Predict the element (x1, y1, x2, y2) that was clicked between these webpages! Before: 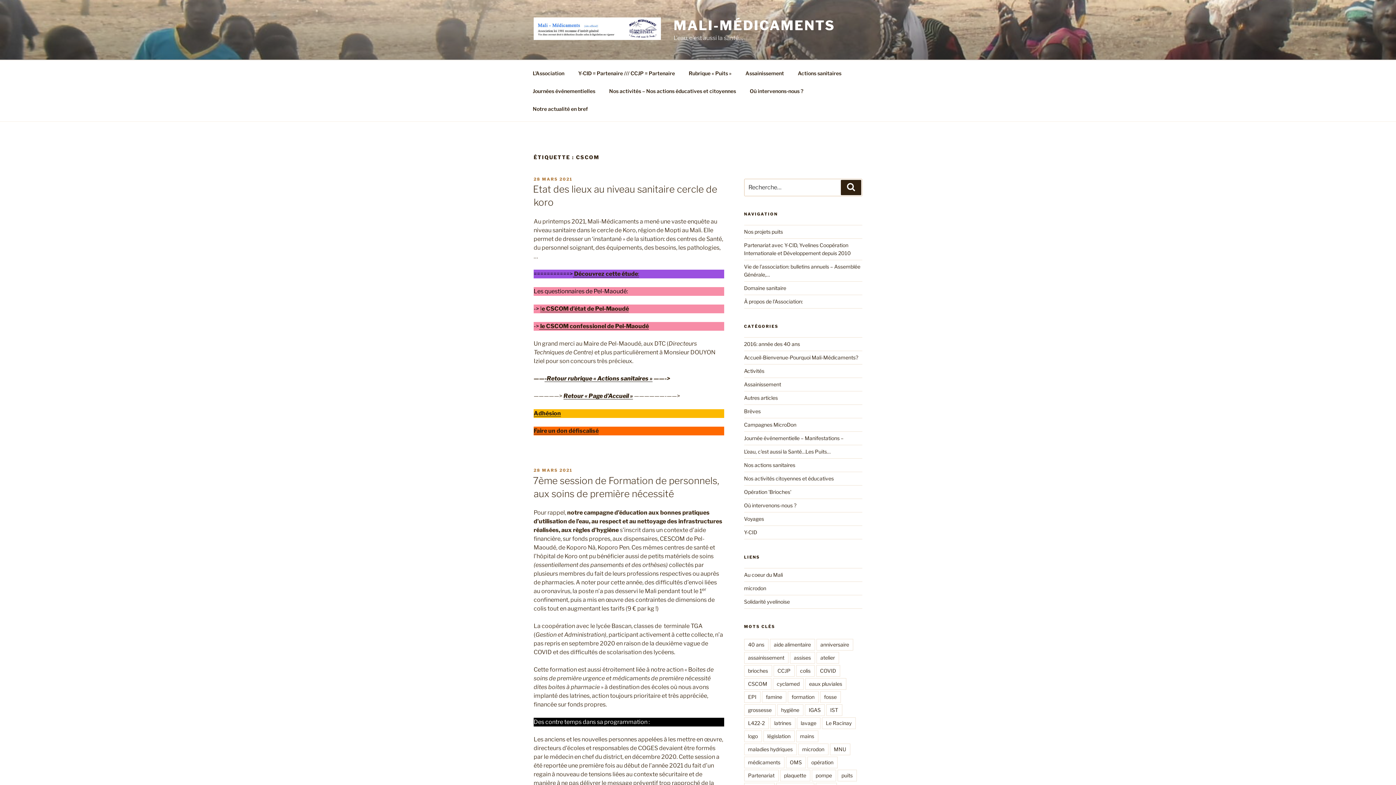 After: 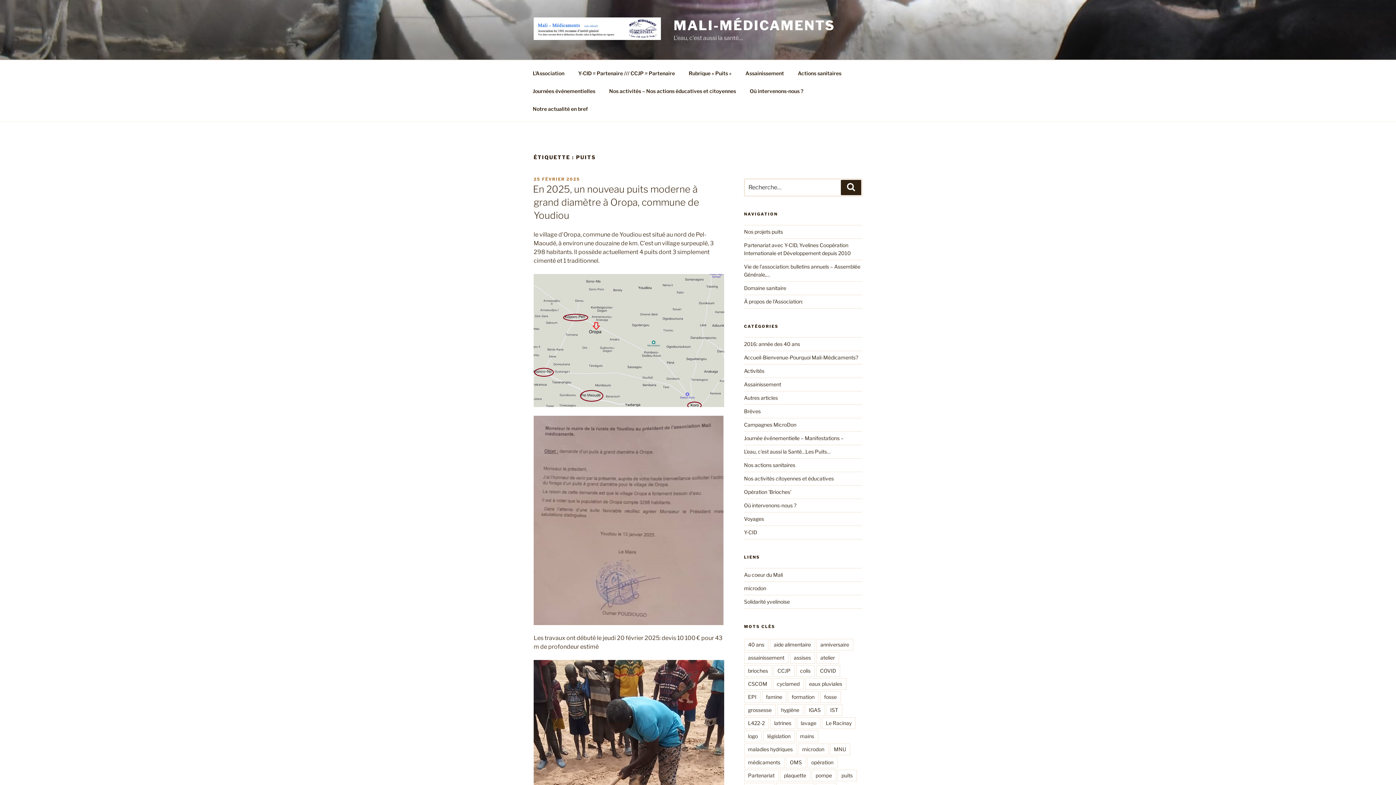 Action: bbox: (837, 770, 856, 781) label: puits